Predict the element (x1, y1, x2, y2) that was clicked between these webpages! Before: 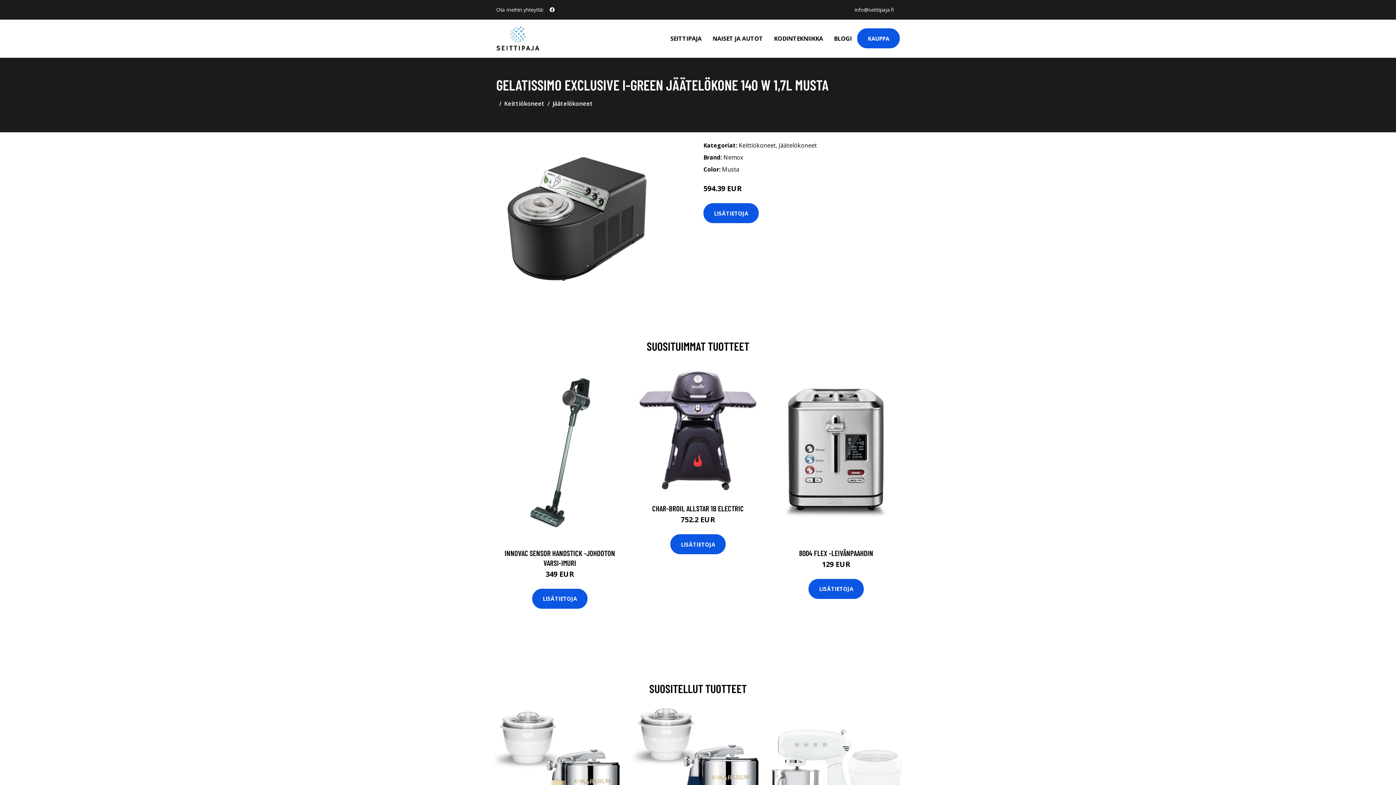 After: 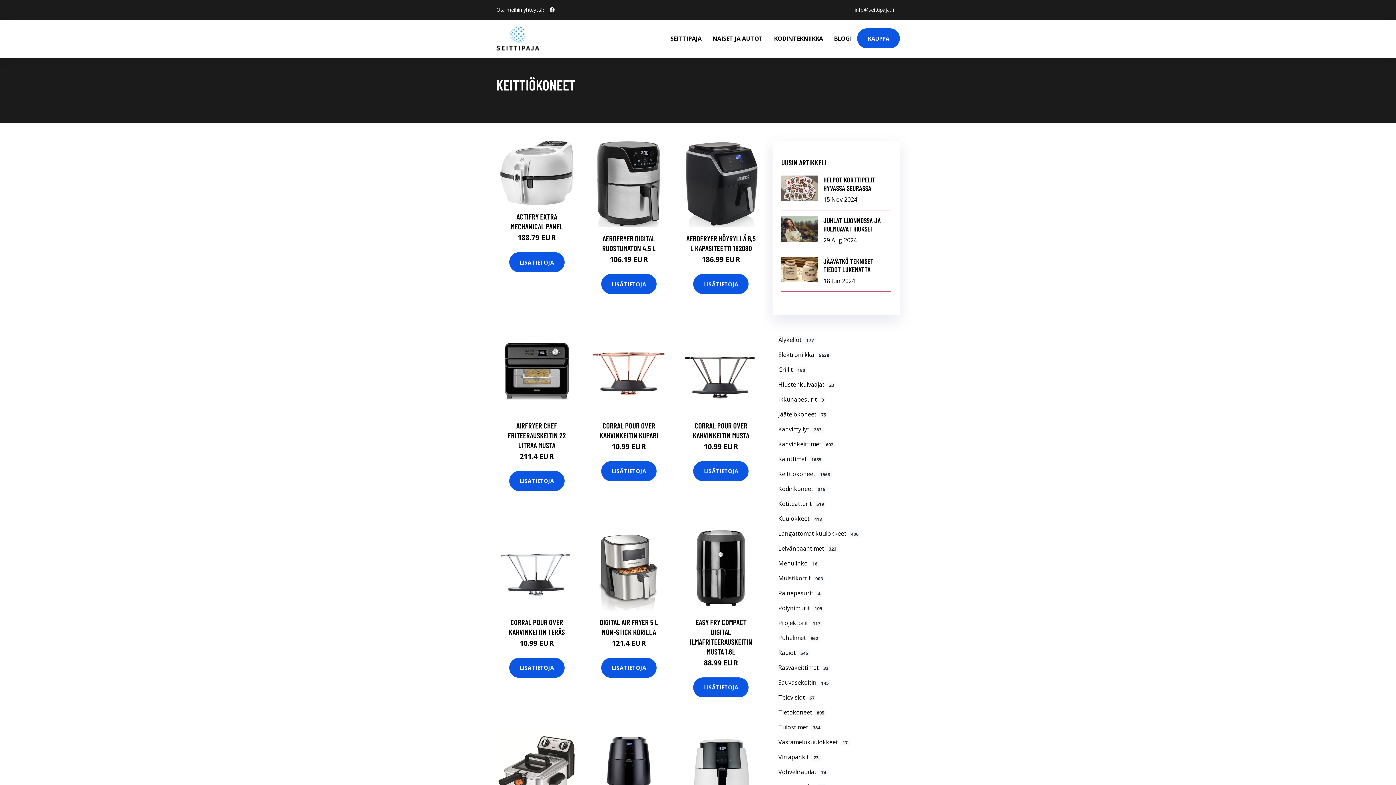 Action: label: Keittiökoneet bbox: (738, 141, 776, 149)